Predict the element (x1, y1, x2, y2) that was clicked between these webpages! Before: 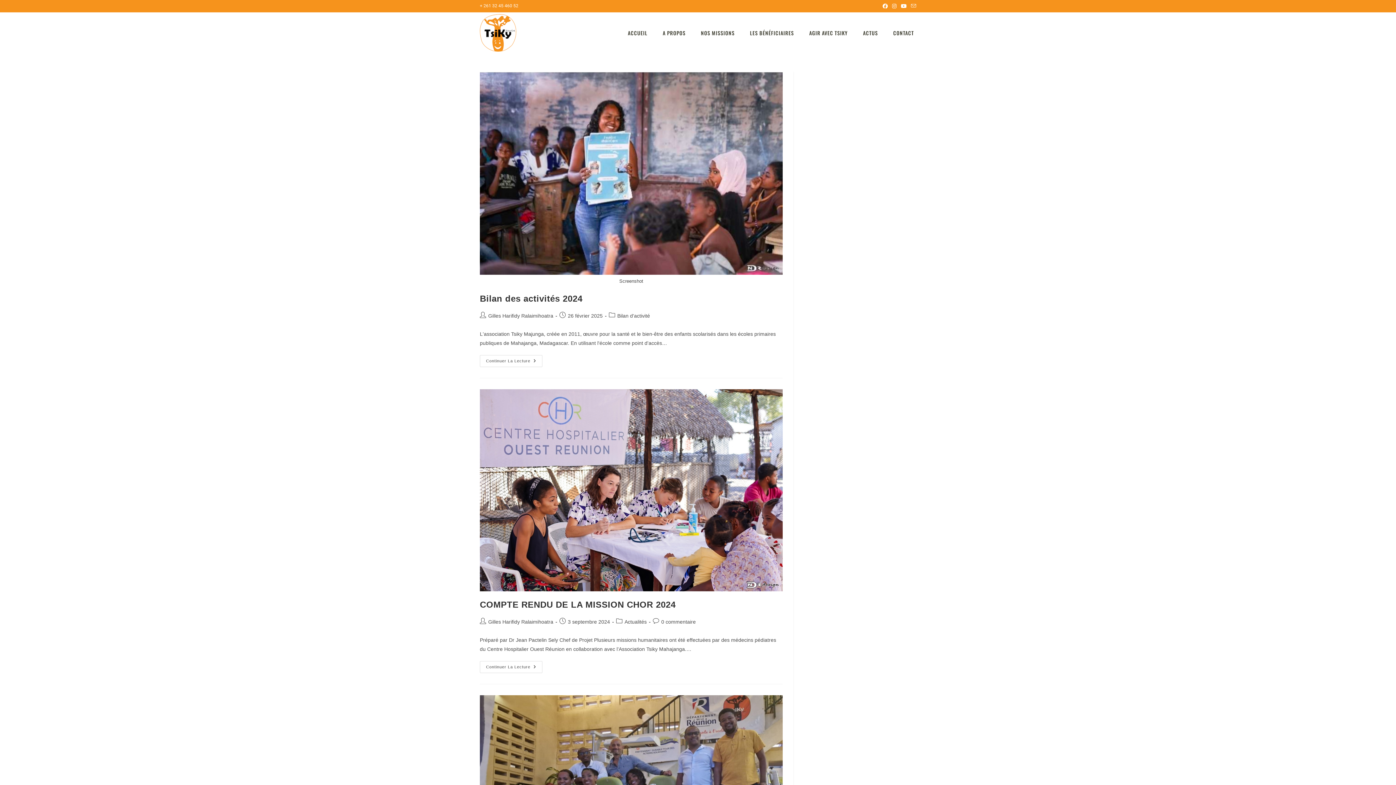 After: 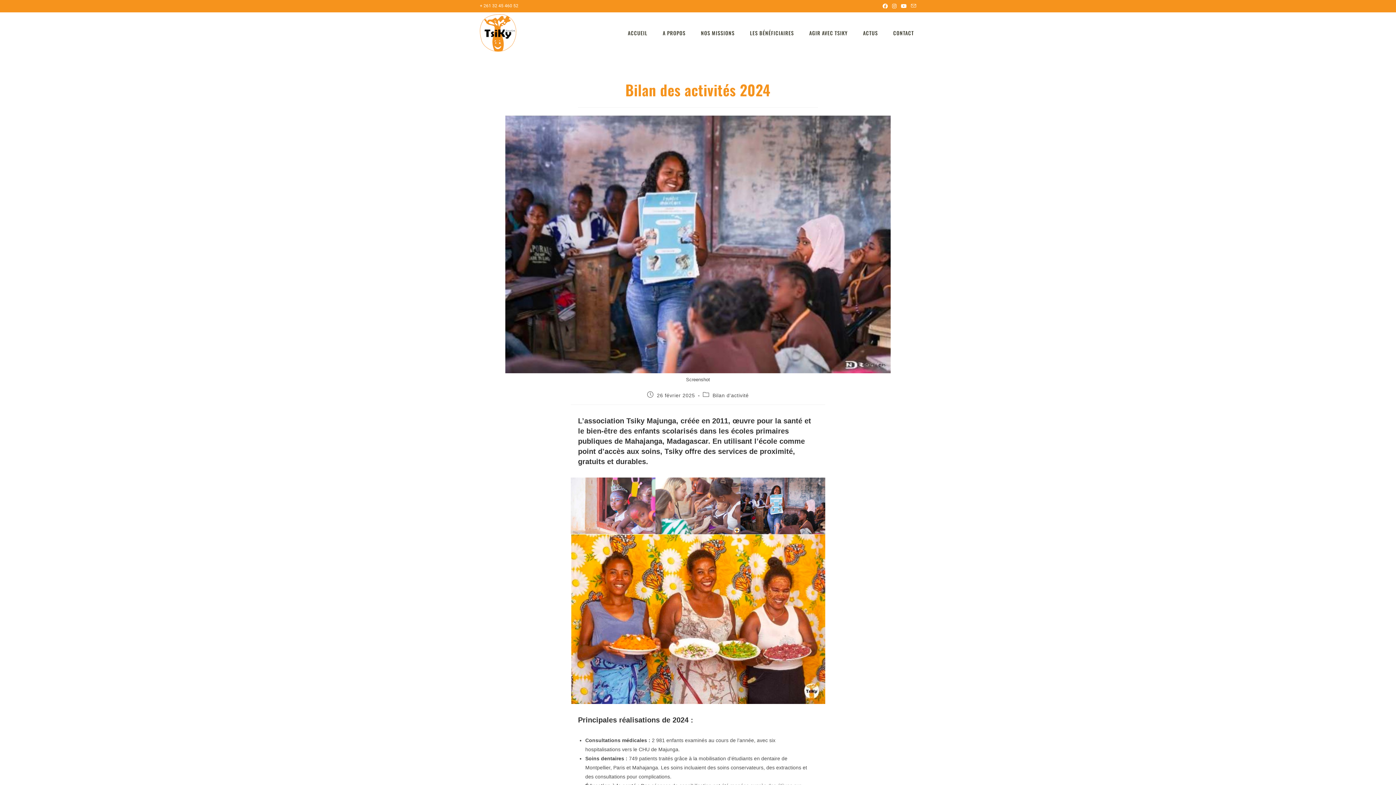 Action: bbox: (480, 293, 582, 303) label: Bilan des activités 2024